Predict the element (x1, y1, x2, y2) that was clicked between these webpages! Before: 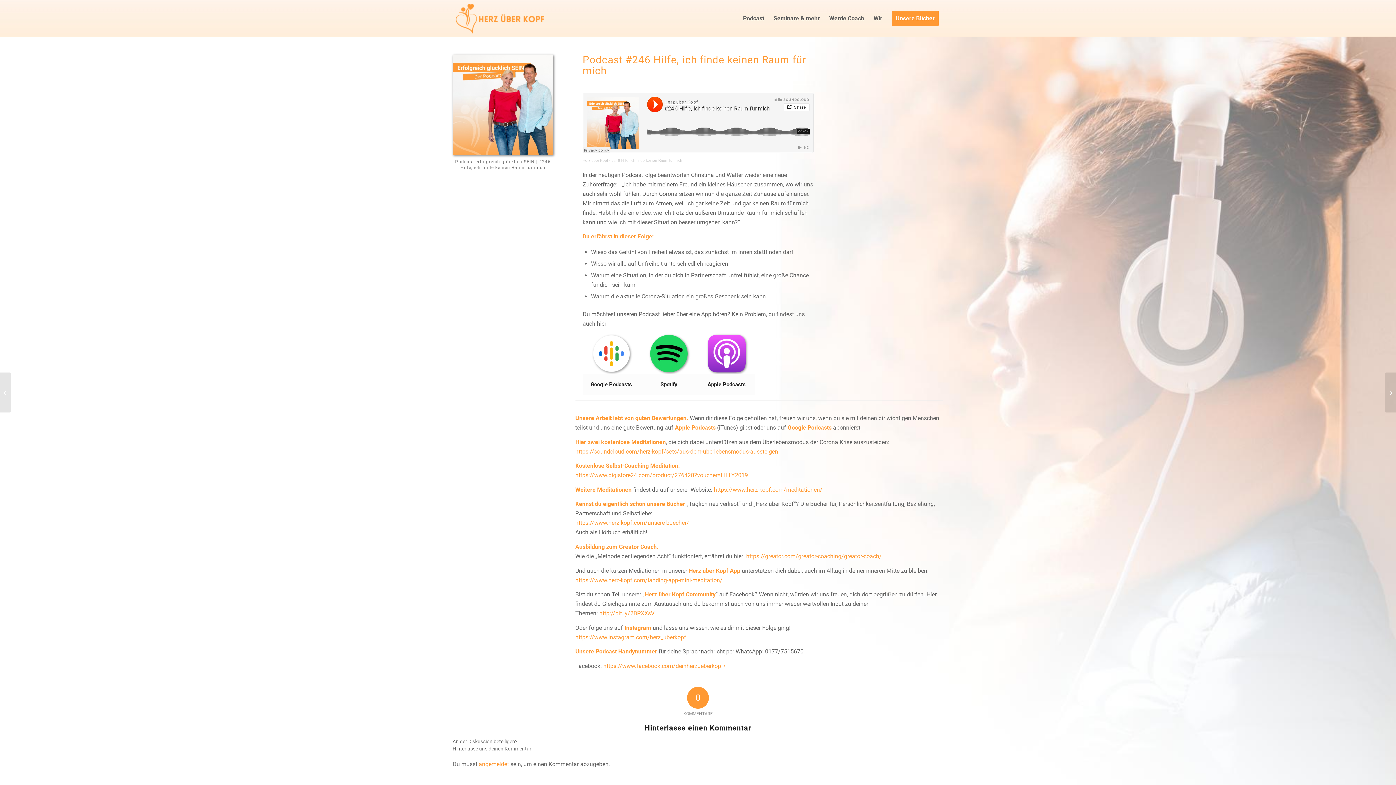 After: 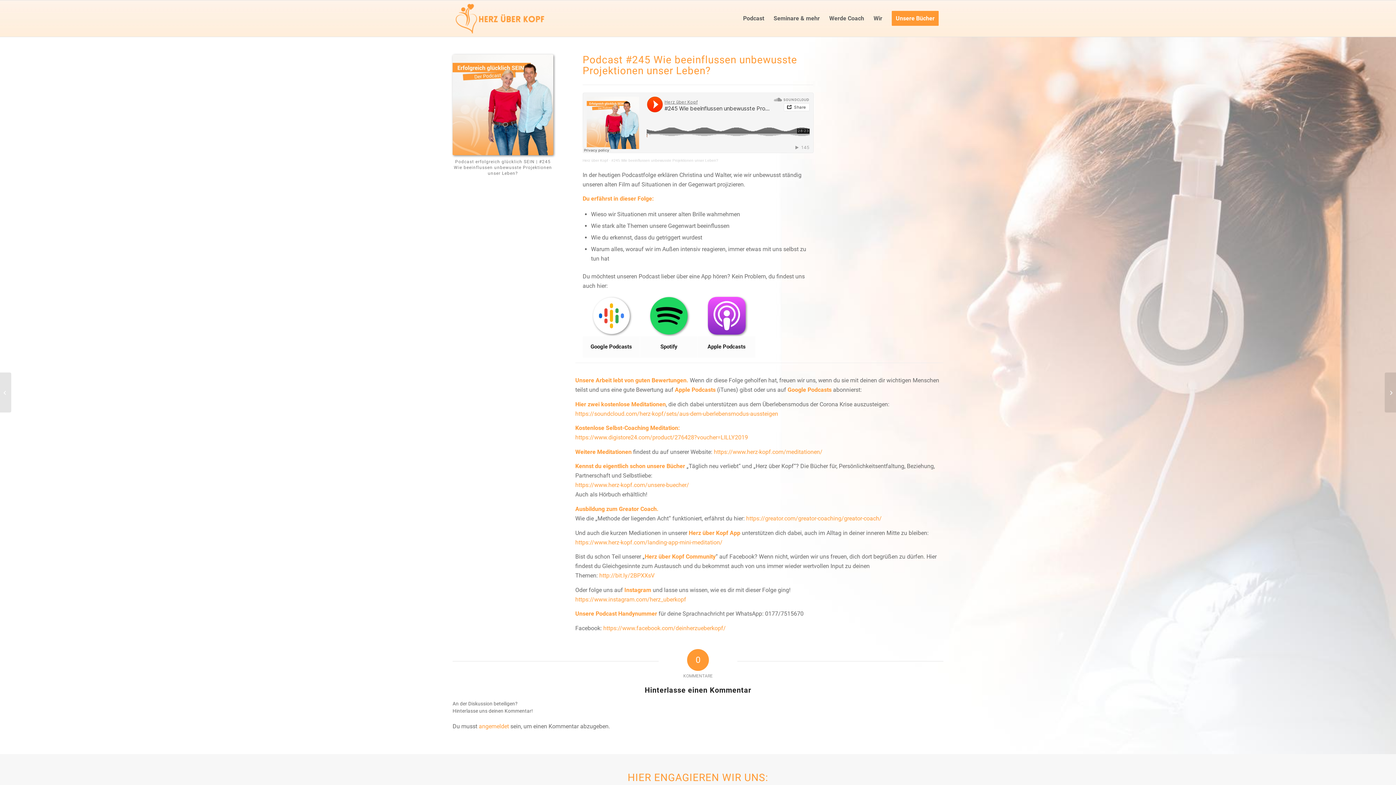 Action: label: #245 Wie beeinflussen unbewusste Projektionen unser Leben? bbox: (0, 372, 11, 412)